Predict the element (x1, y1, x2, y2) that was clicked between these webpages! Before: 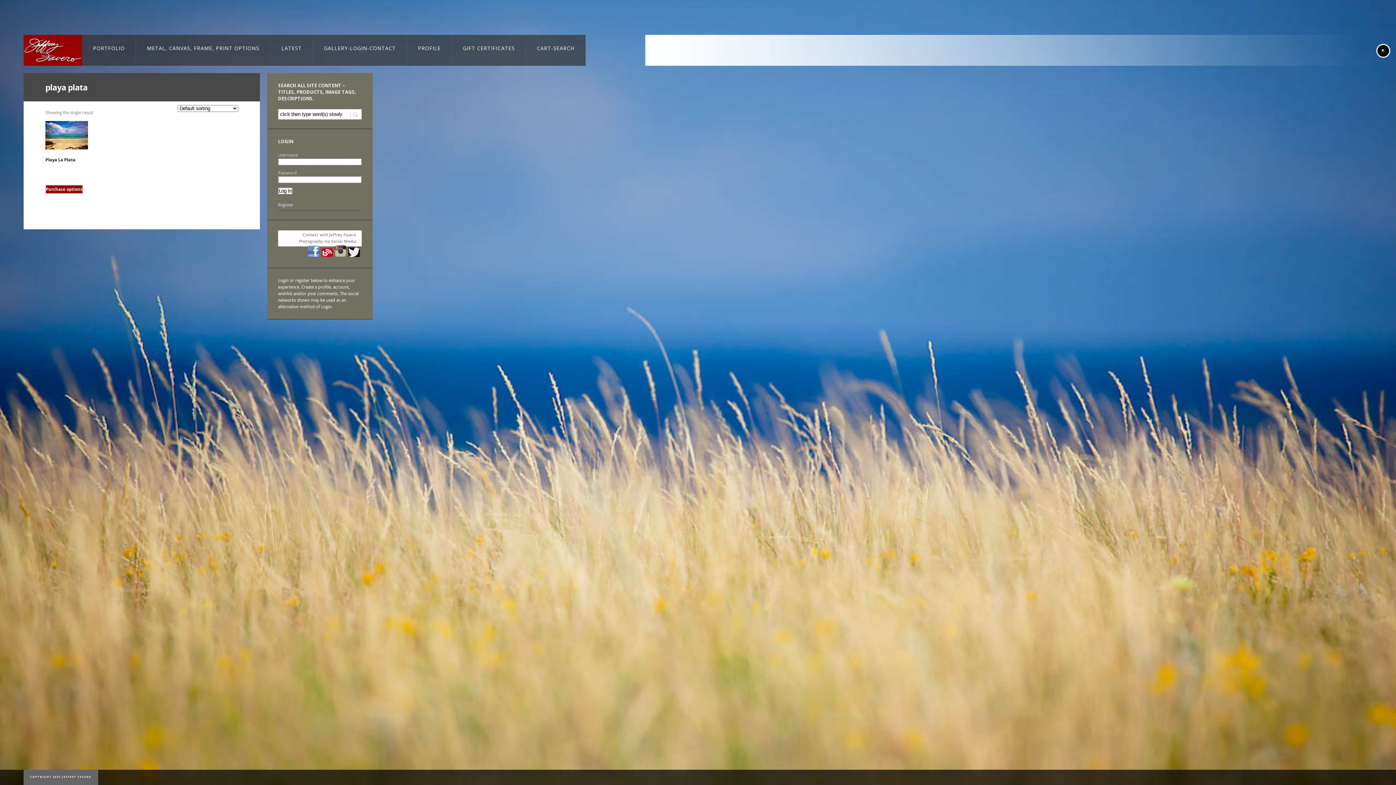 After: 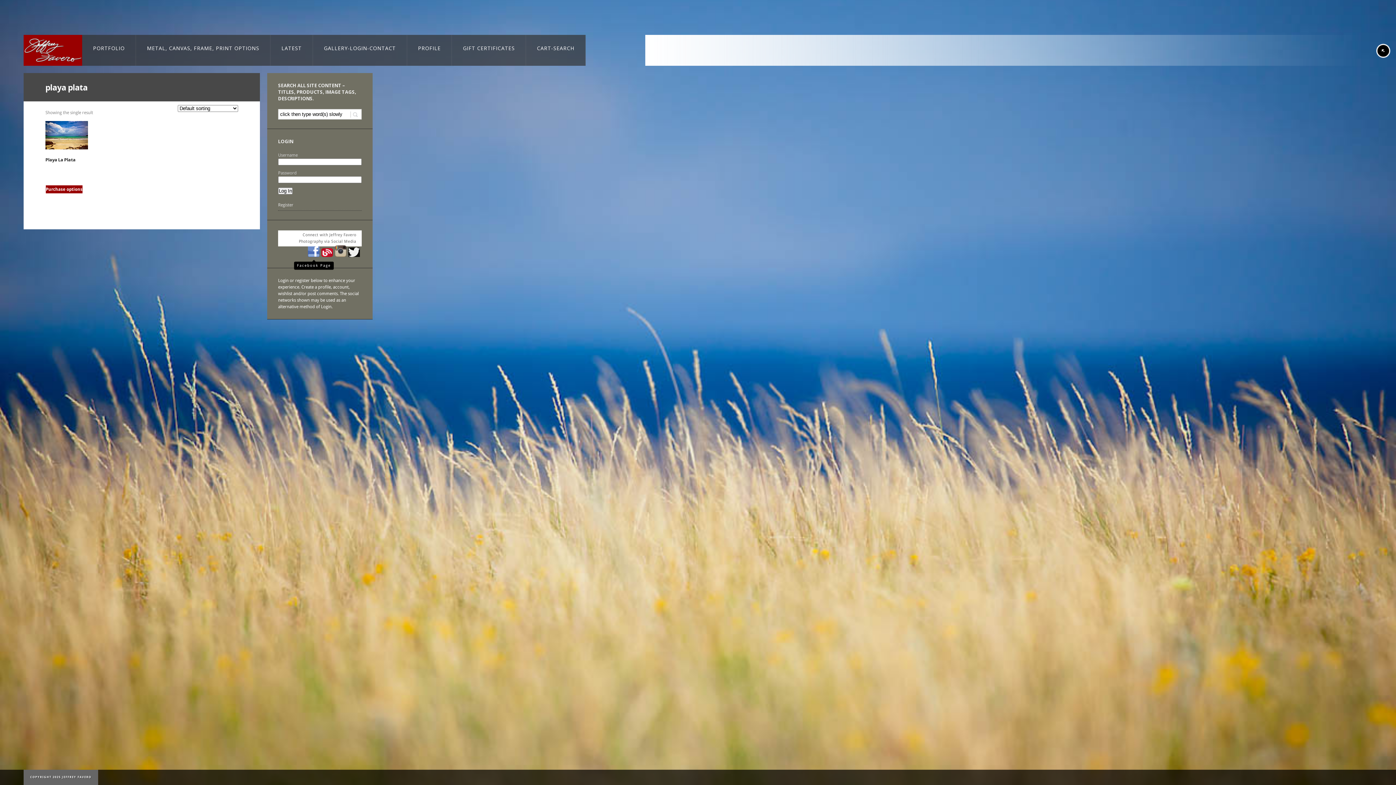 Action: bbox: (308, 253, 321, 258)